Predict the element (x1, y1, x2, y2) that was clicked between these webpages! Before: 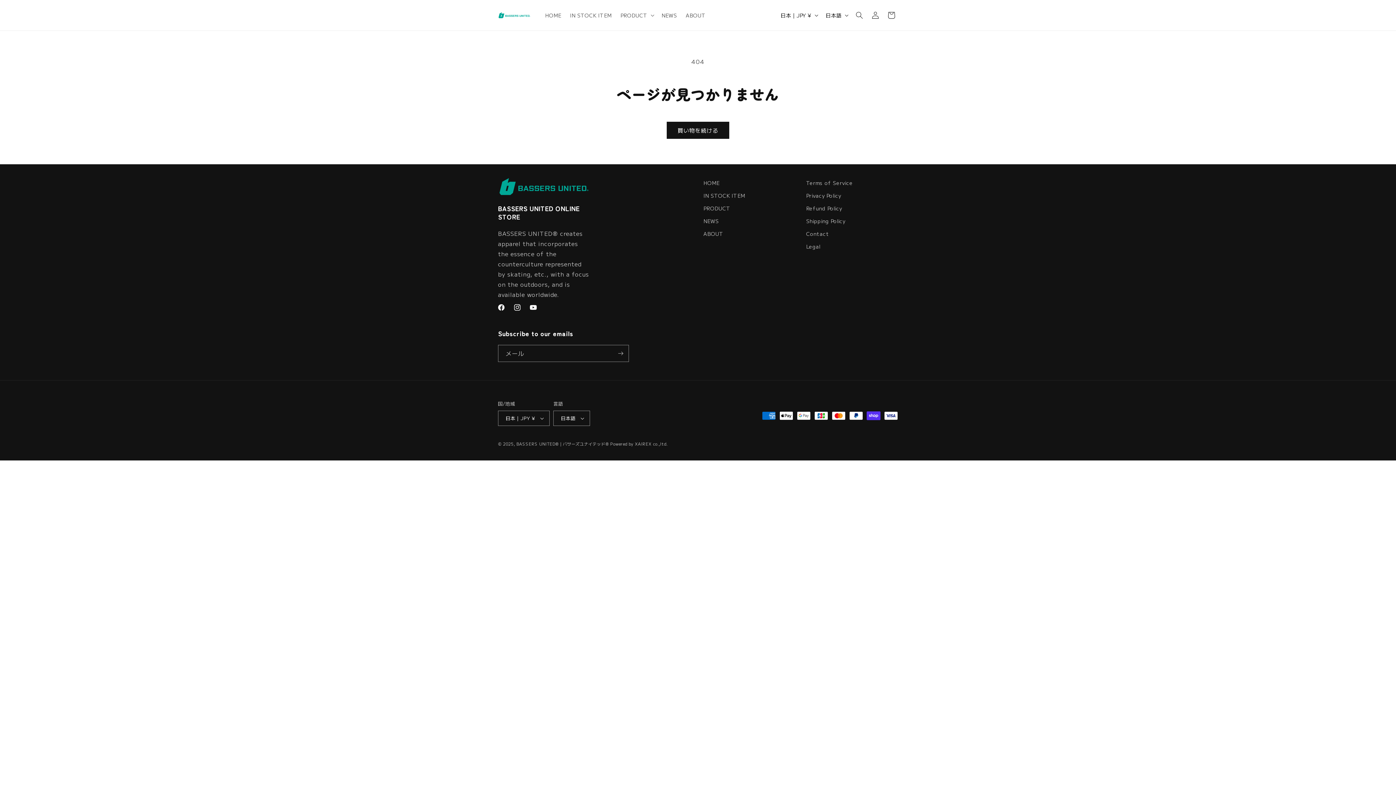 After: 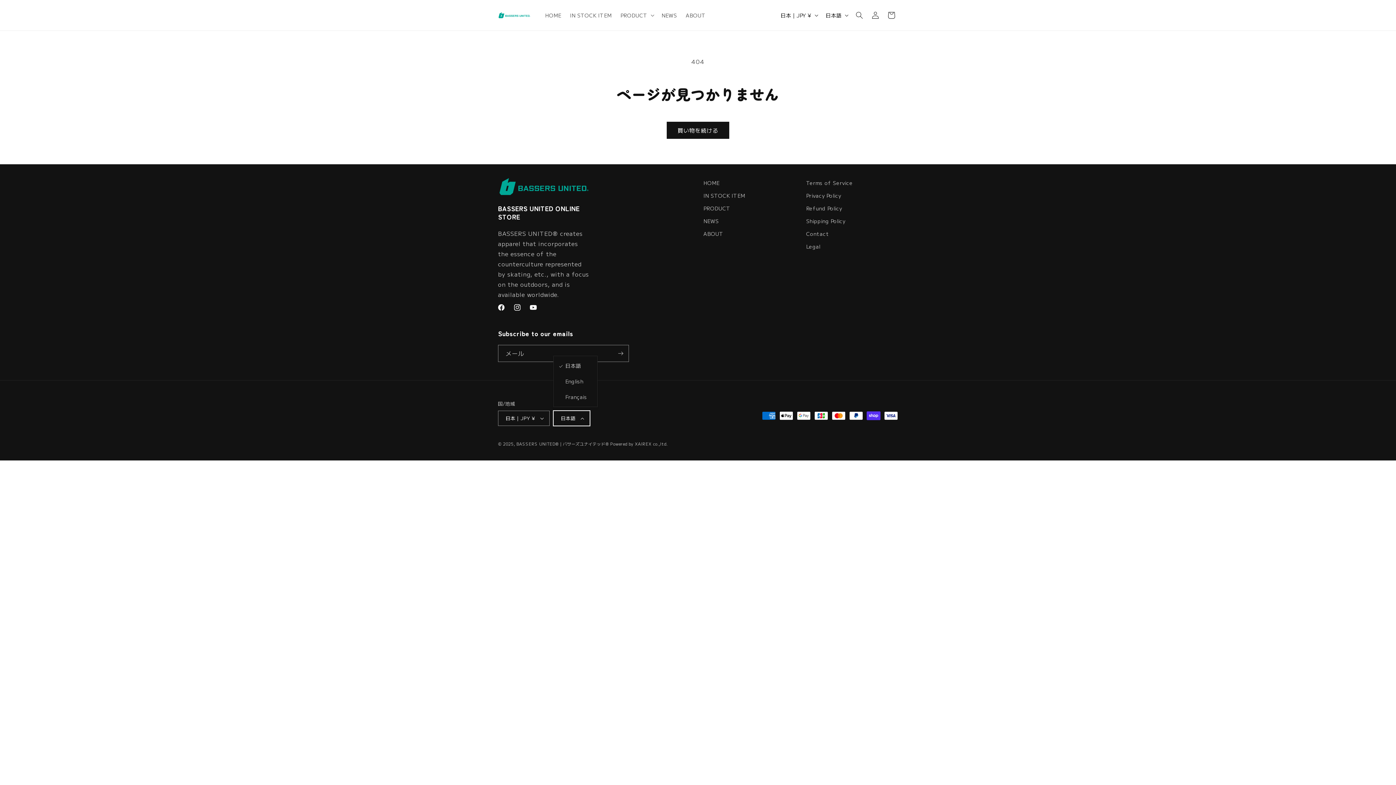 Action: label: 日本語 bbox: (553, 410, 590, 426)